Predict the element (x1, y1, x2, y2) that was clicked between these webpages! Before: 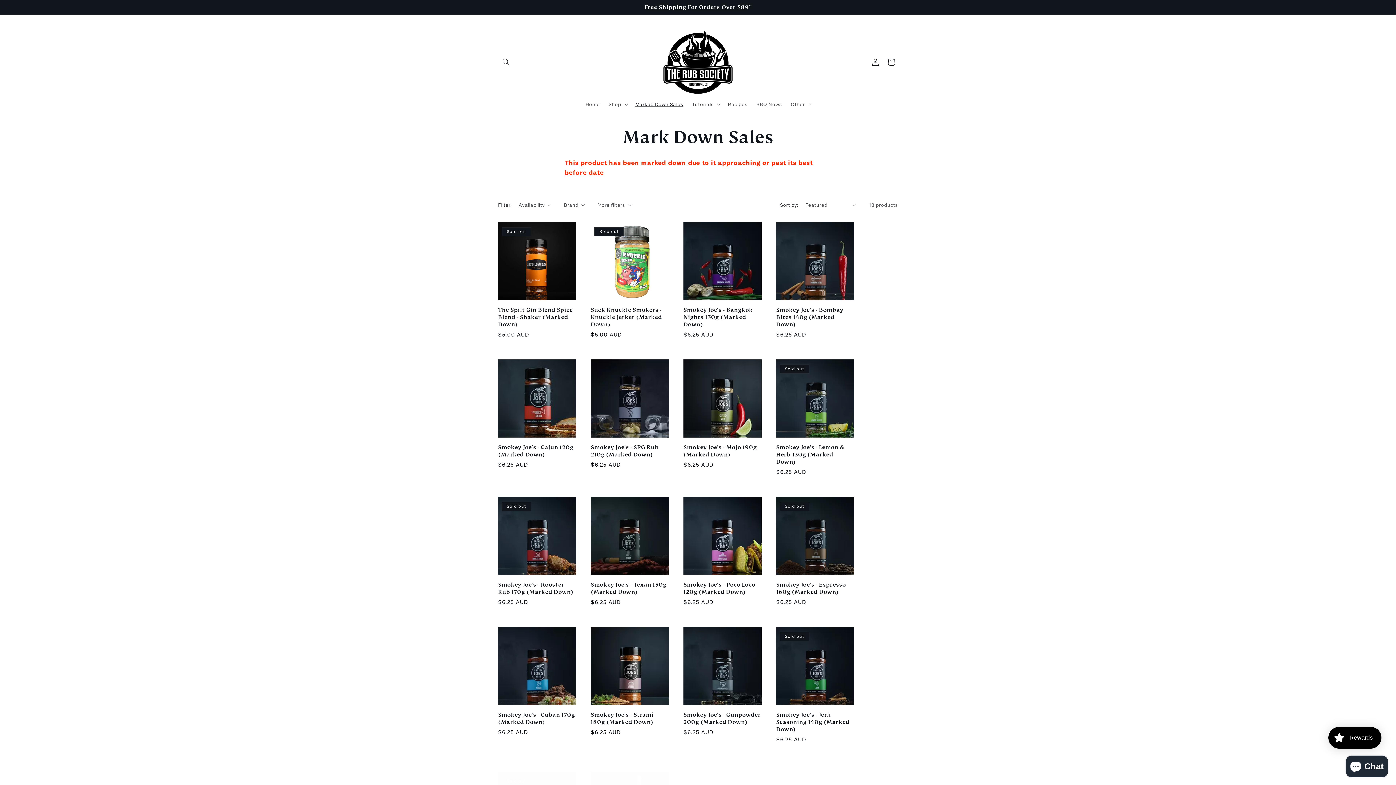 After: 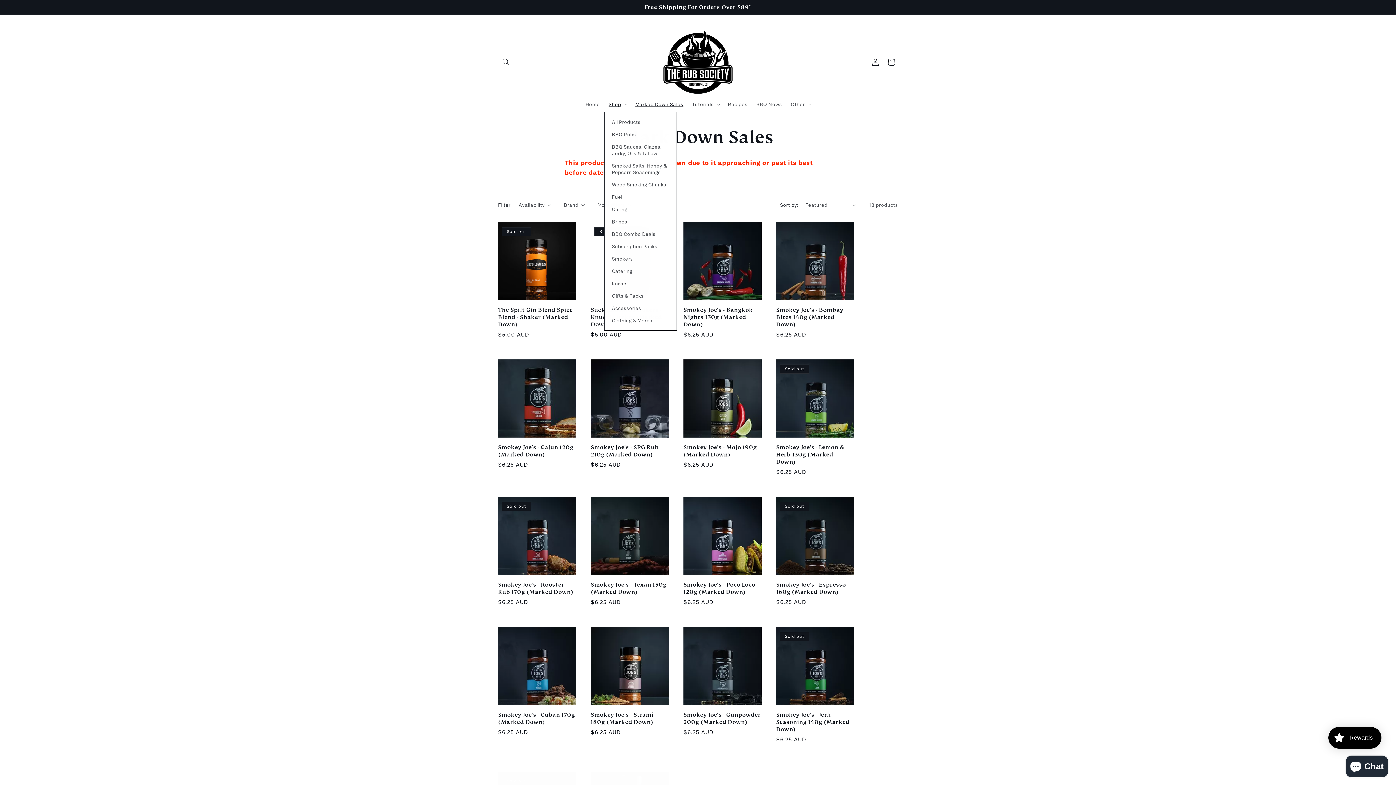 Action: bbox: (604, 96, 631, 111) label: Shop